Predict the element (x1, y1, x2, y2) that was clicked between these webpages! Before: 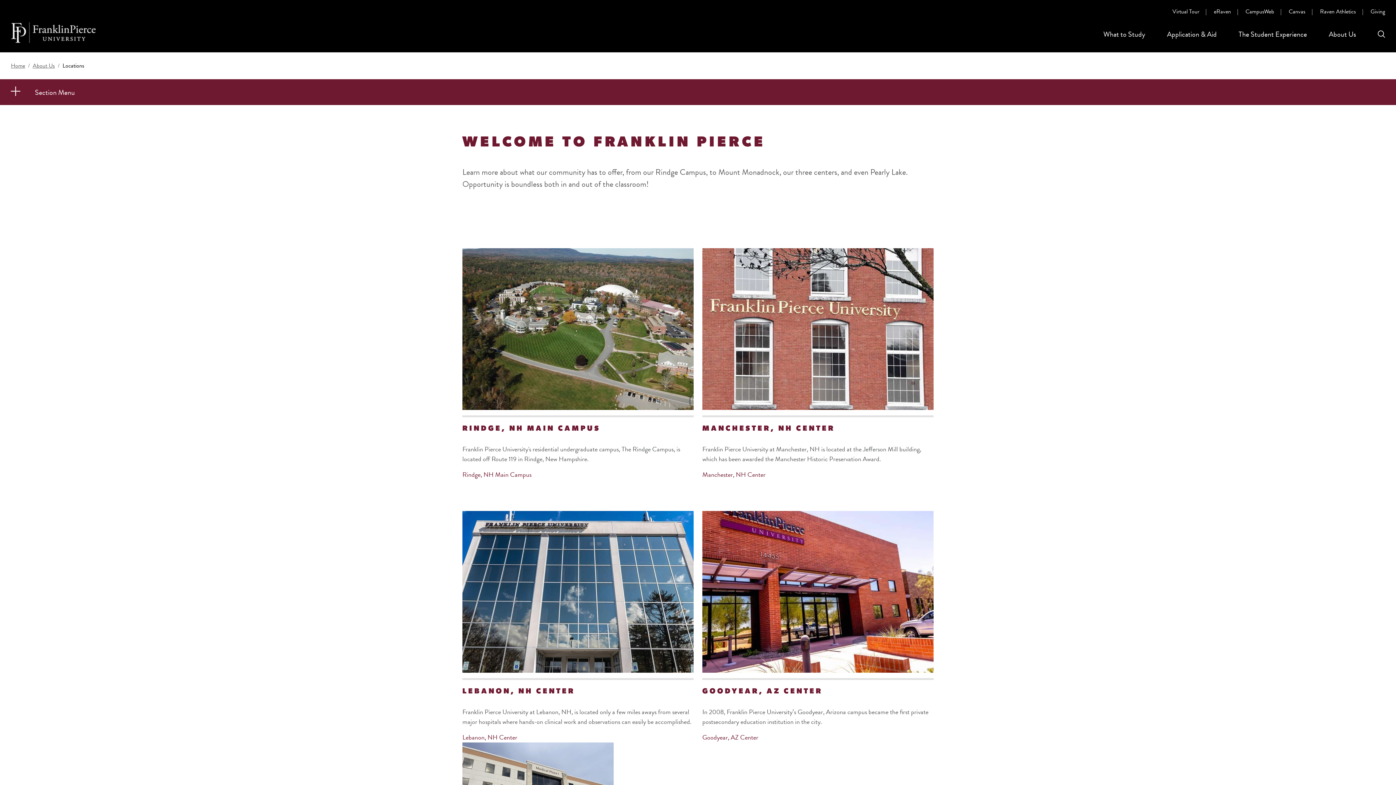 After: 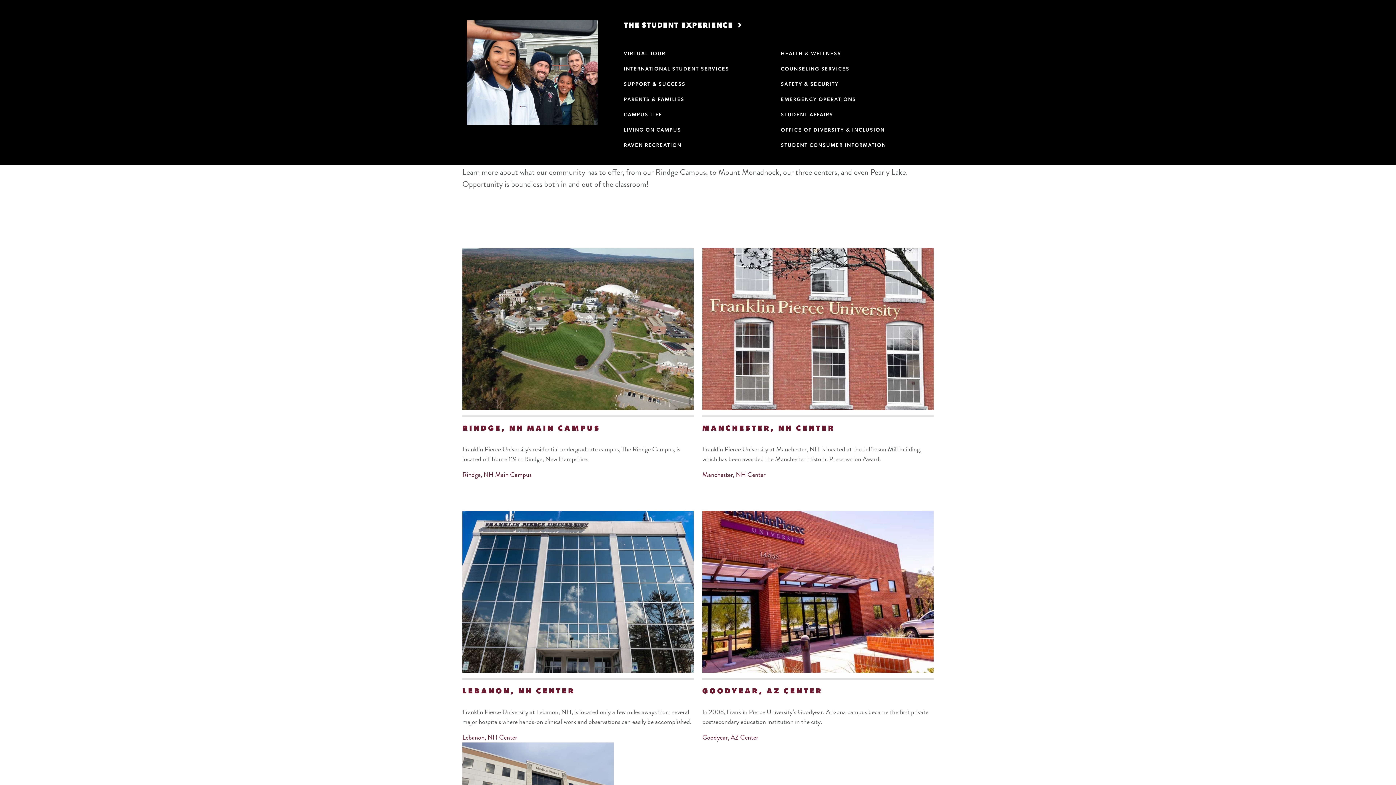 Action: label: The Student Experience bbox: (1238, 23, 1307, 52)